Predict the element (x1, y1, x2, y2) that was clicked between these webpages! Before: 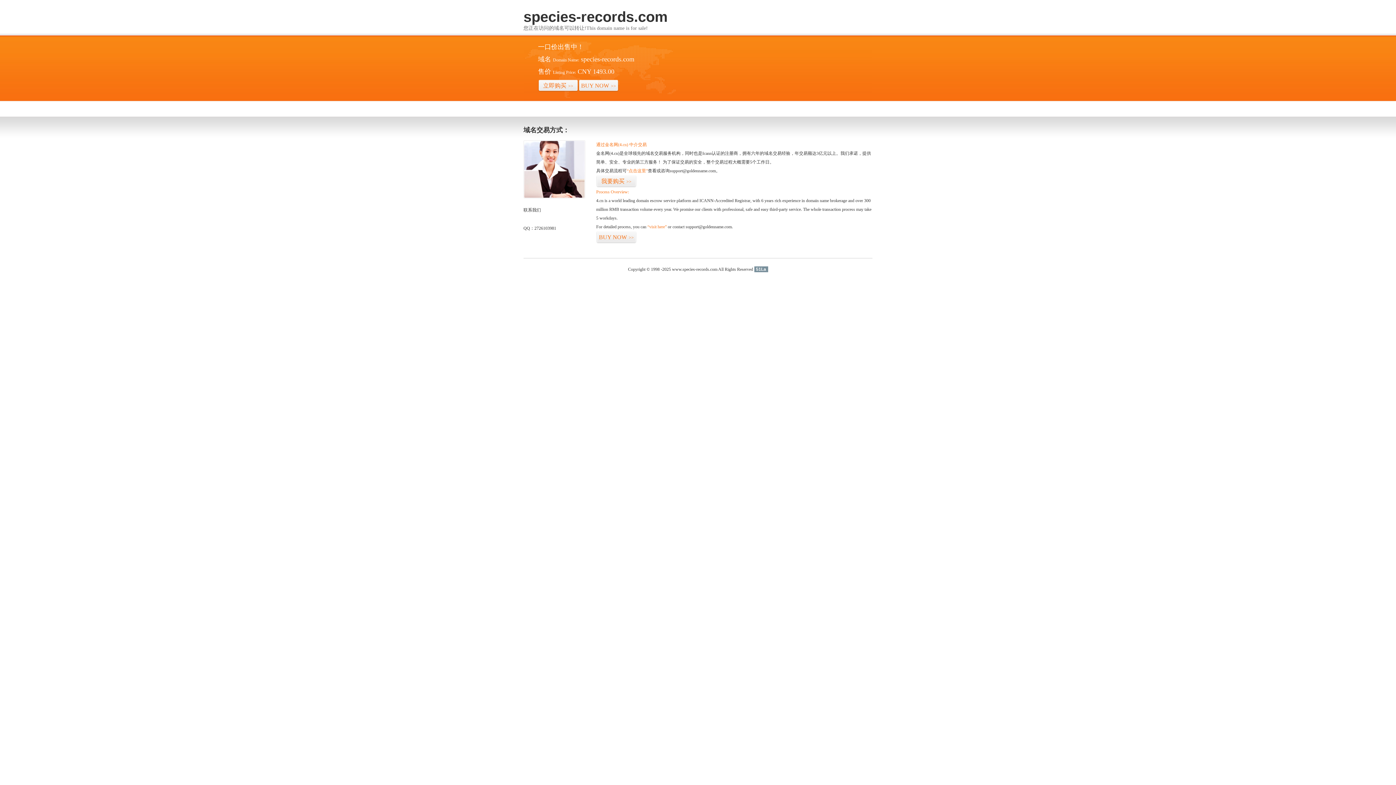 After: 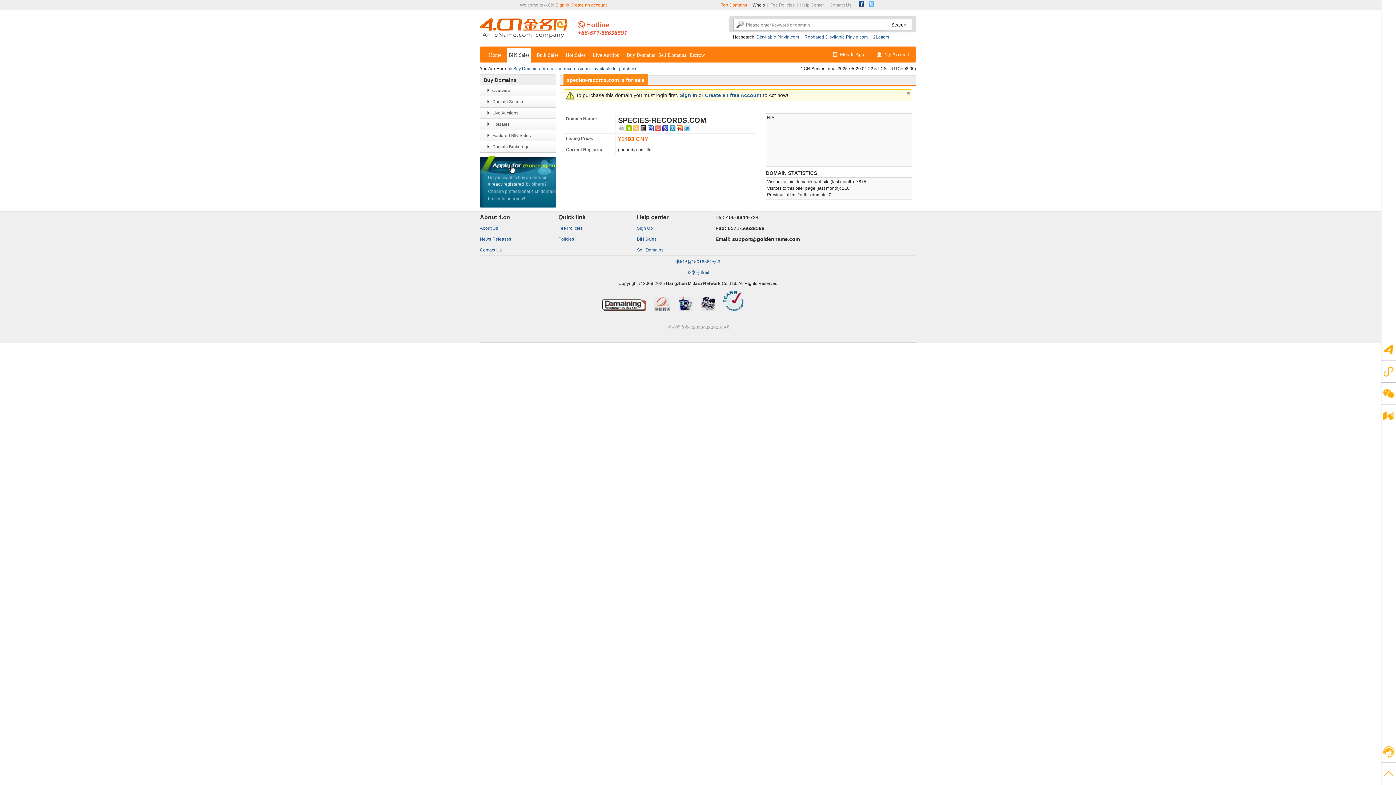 Action: label: BUY NOW>> bbox: (578, 79, 618, 92)